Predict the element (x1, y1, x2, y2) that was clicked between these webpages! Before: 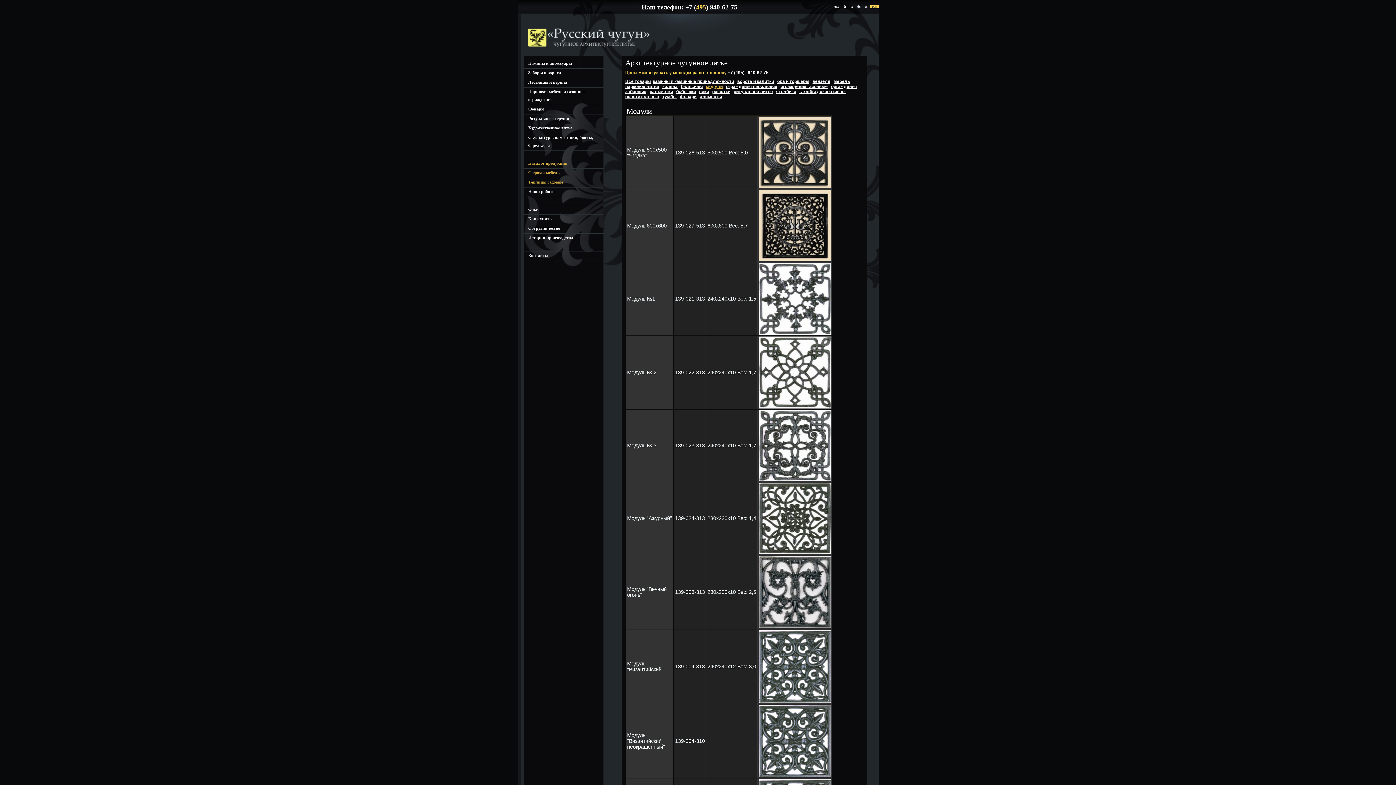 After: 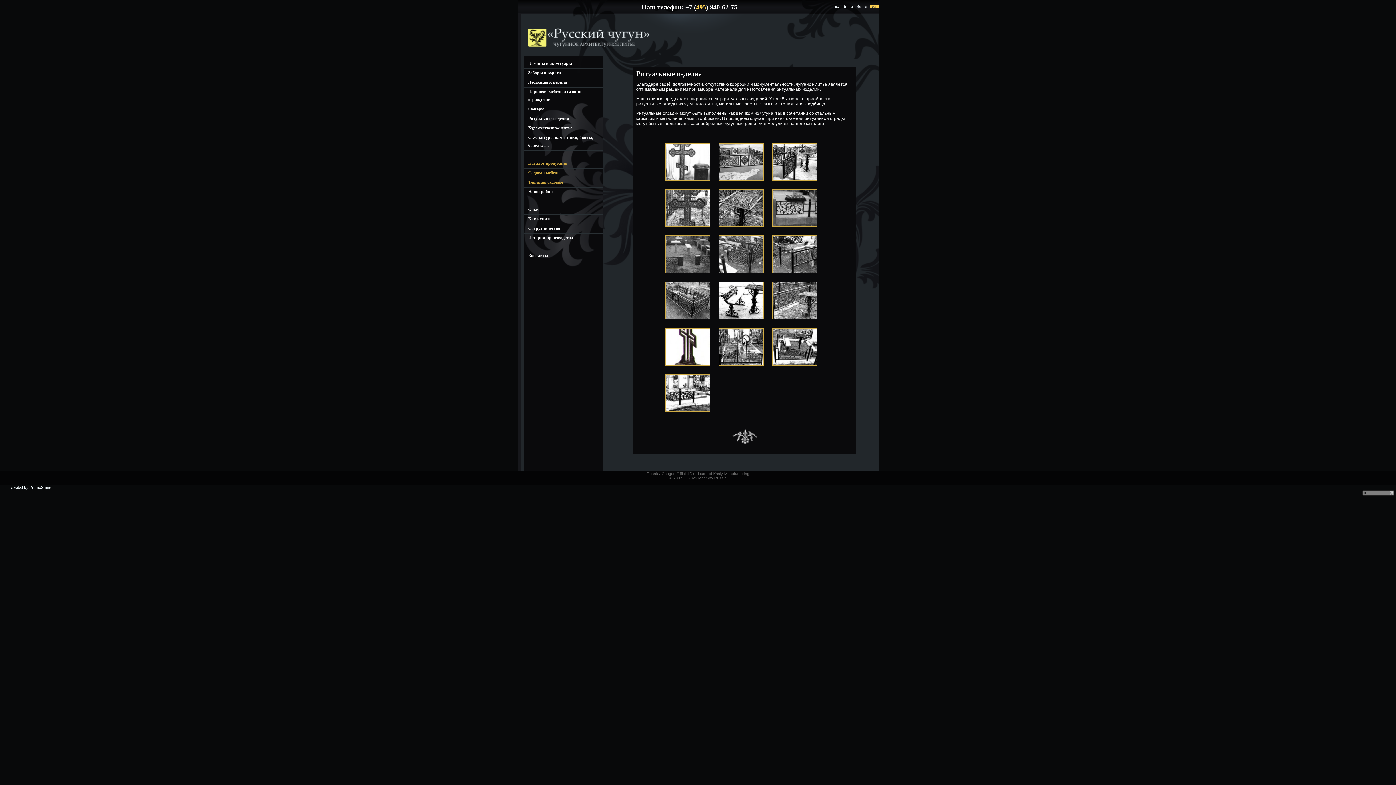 Action: label: Ритуальные изделия bbox: (524, 114, 603, 122)